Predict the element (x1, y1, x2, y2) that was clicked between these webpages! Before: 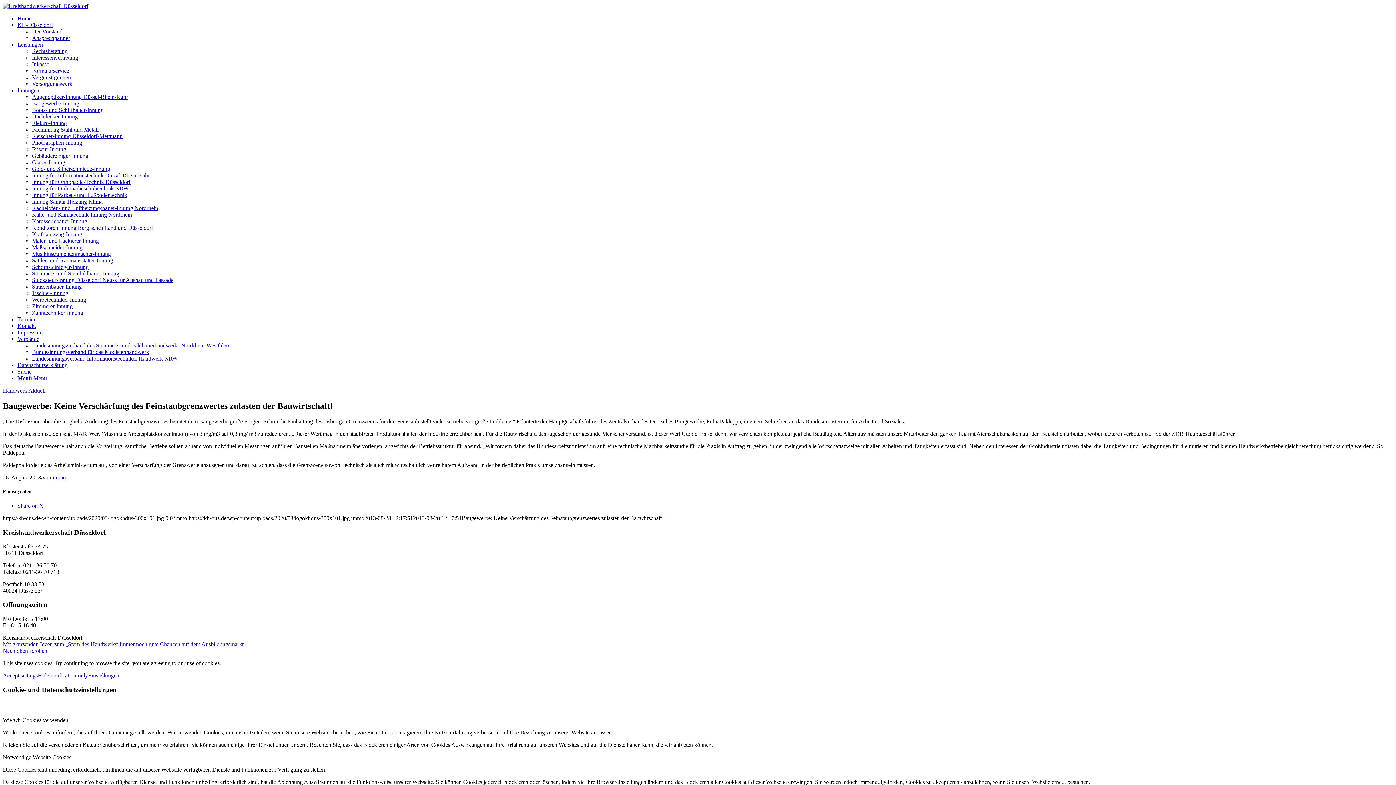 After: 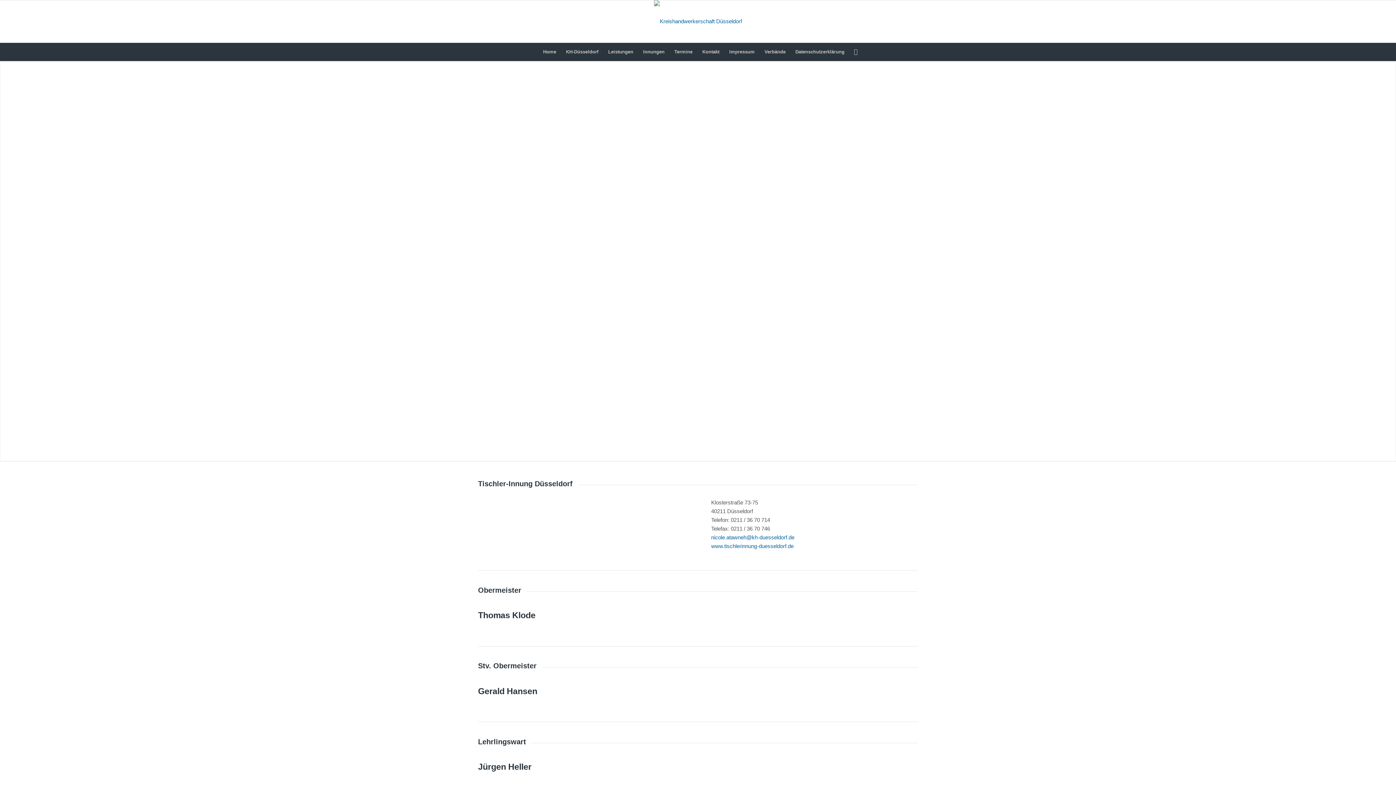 Action: bbox: (32, 290, 68, 296) label: Tischler-Innung